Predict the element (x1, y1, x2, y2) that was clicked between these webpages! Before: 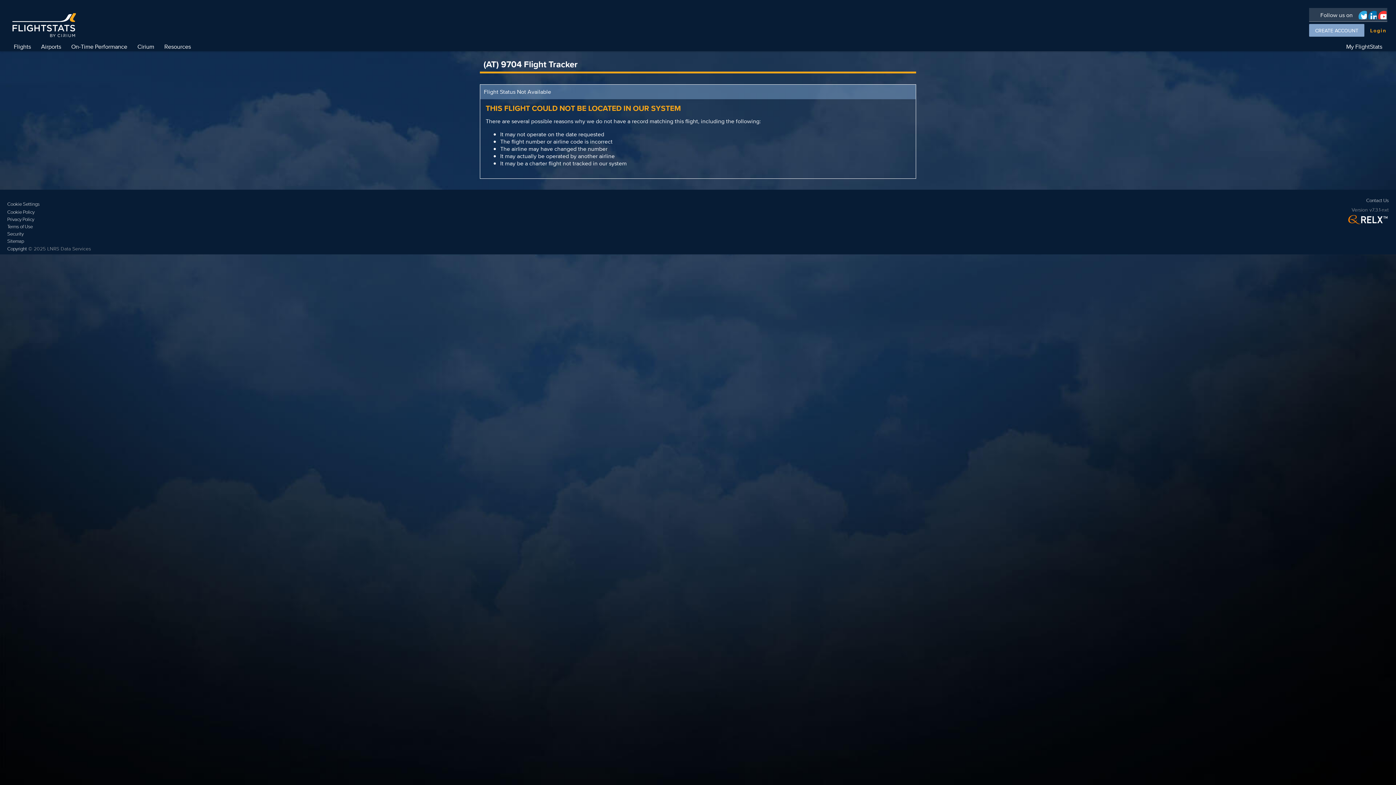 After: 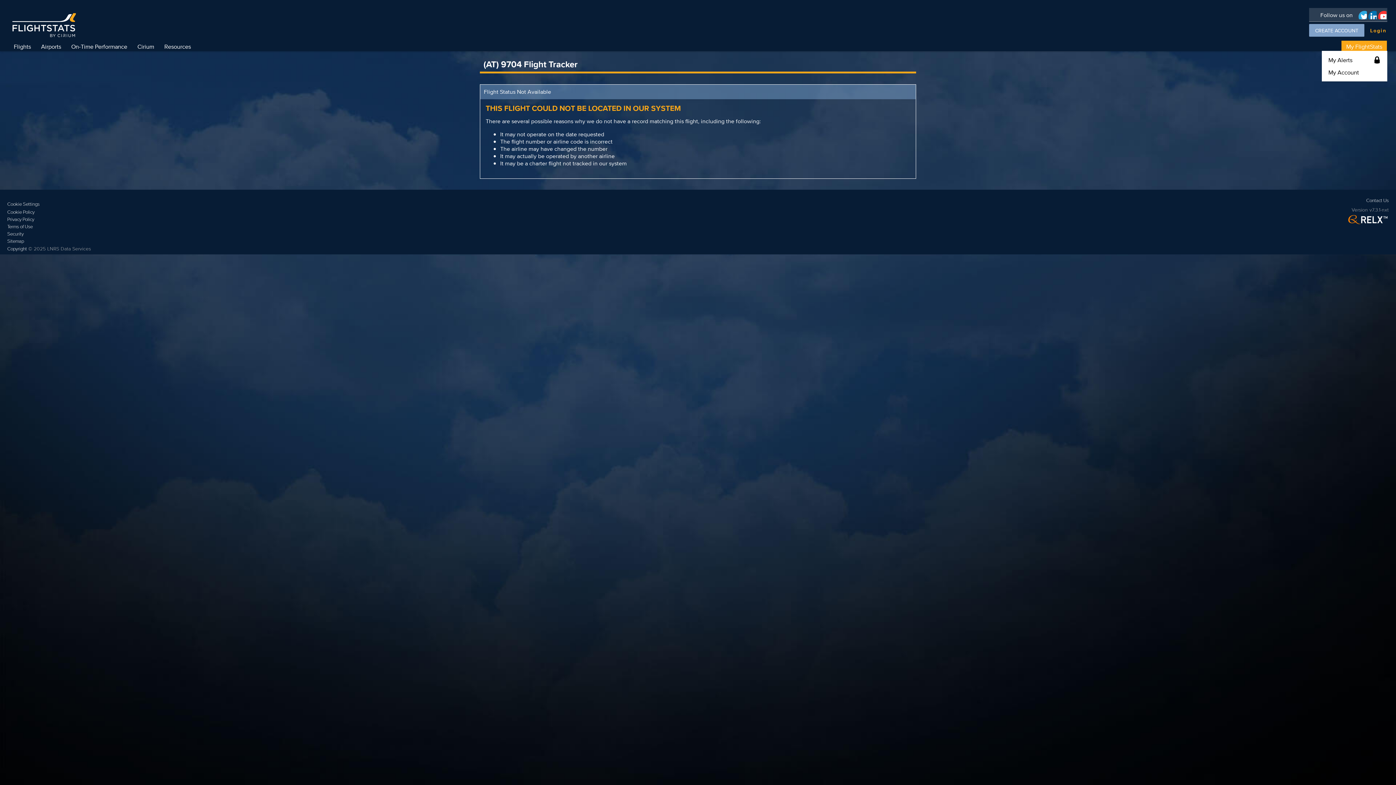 Action: bbox: (1341, 40, 1387, 52) label: My FlightStats